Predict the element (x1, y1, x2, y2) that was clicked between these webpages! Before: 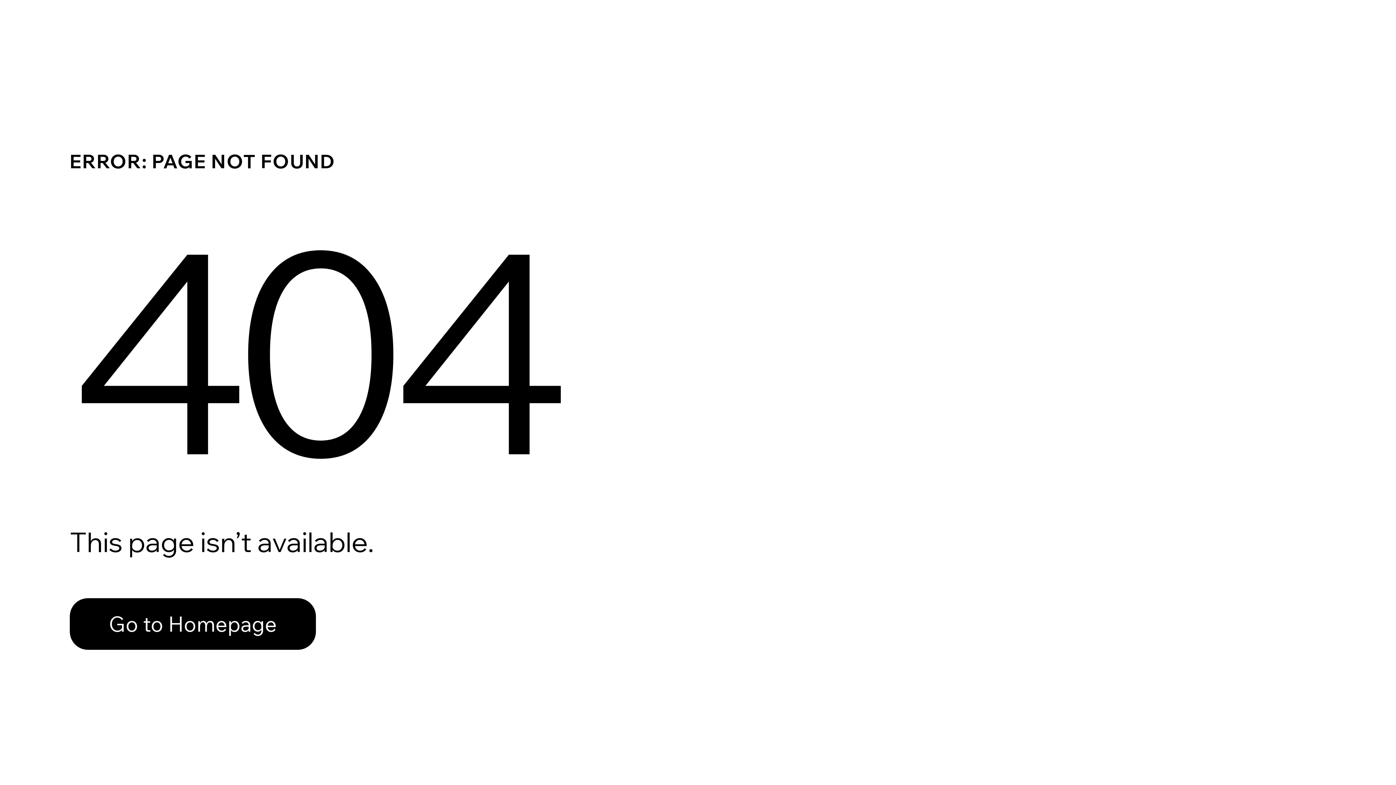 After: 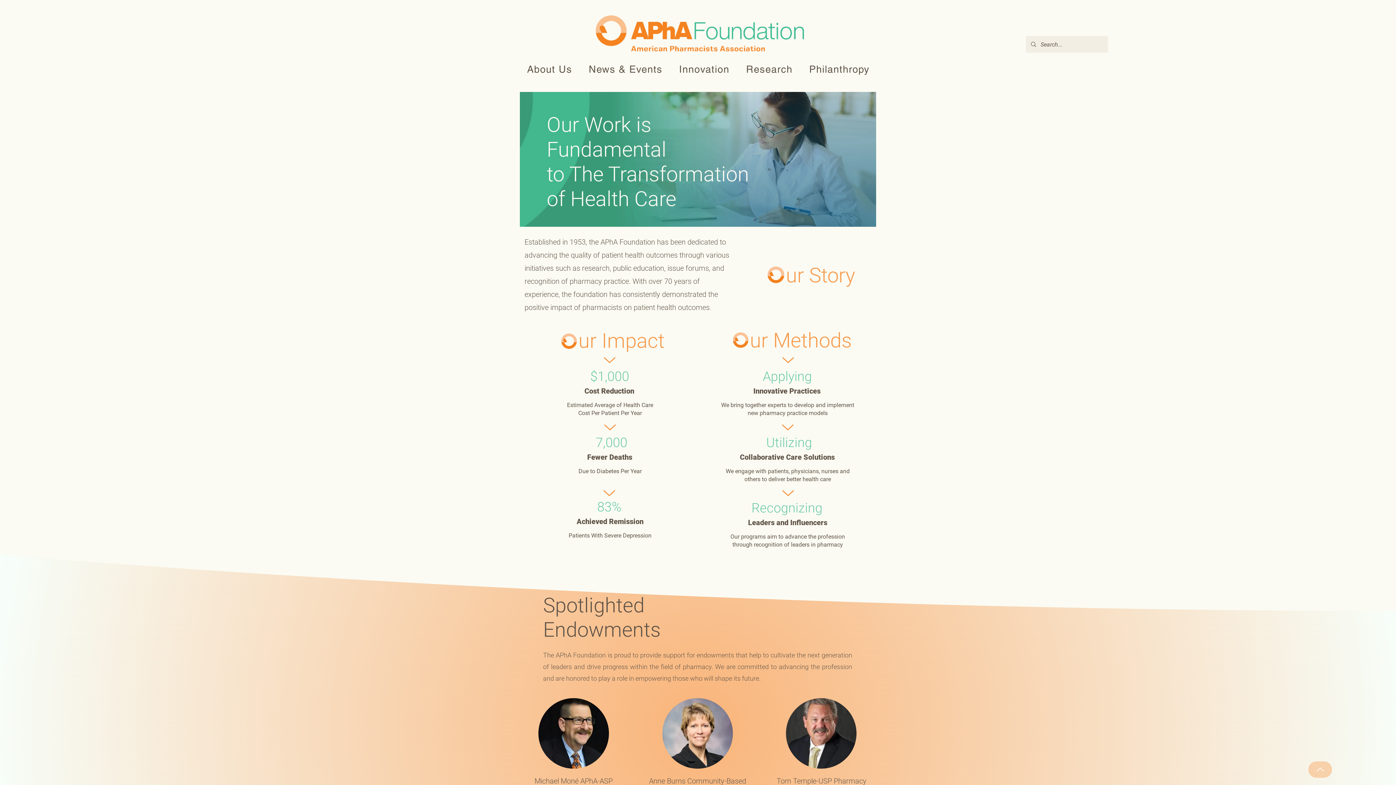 Action: bbox: (69, 582, 768, 659) label: Go to Homepage